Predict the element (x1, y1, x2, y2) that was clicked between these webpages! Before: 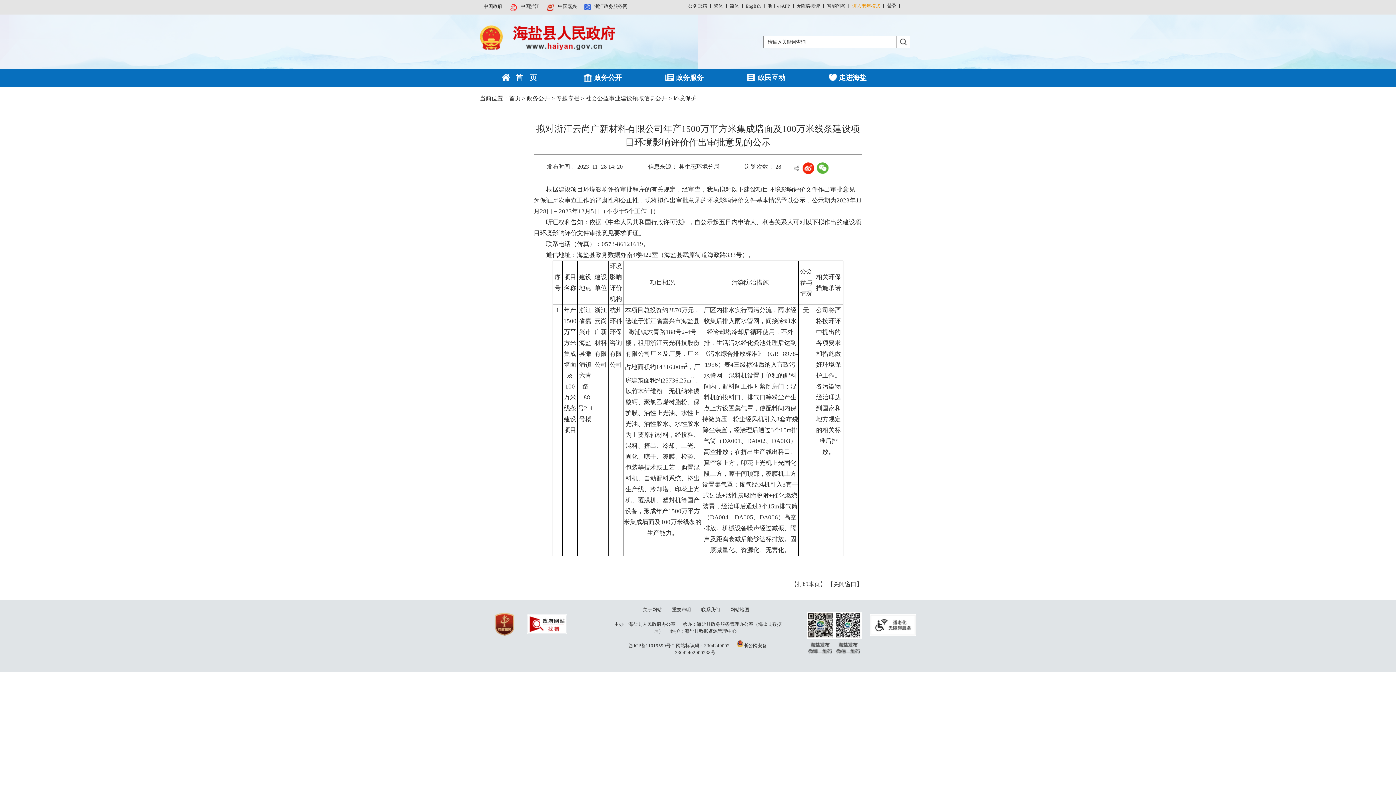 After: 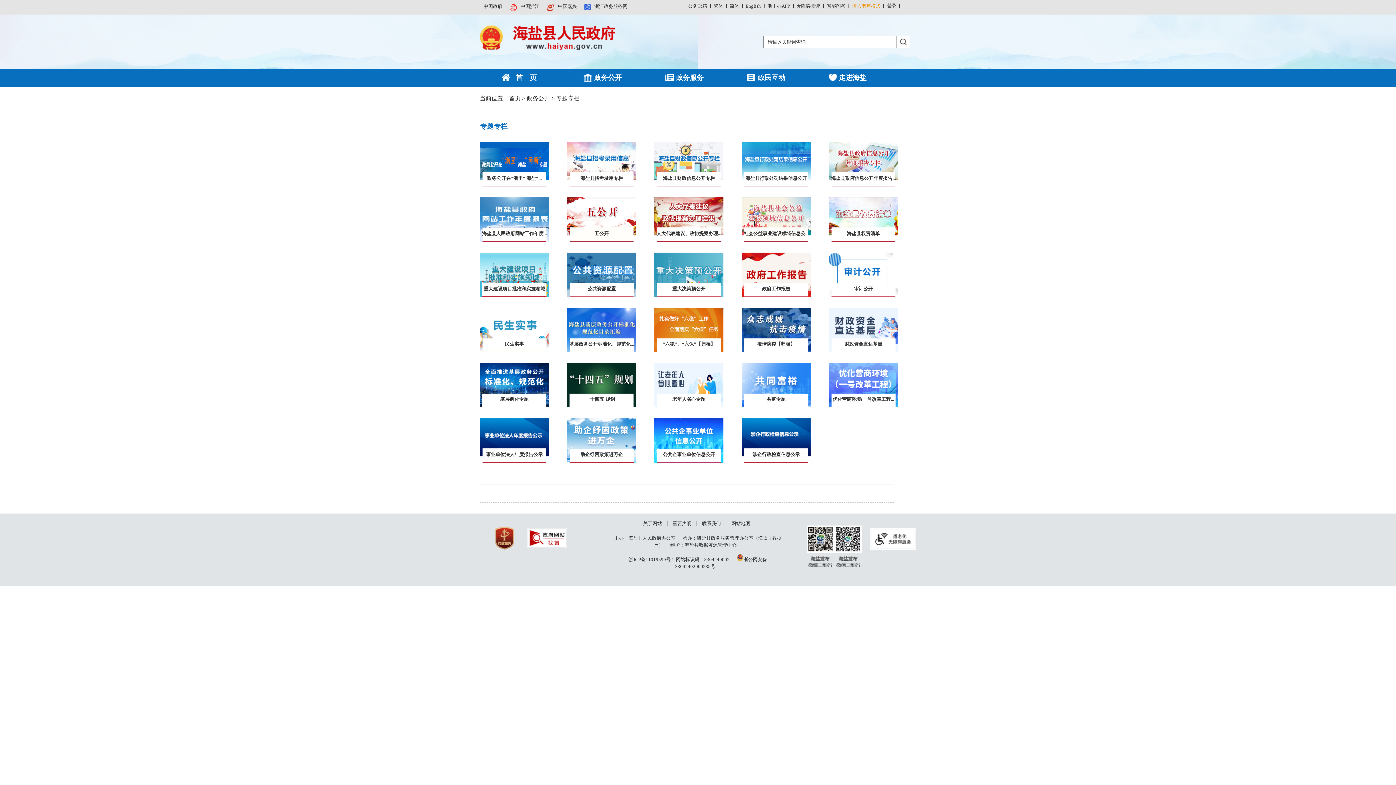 Action: label: 专题专栏  bbox: (556, 95, 581, 101)